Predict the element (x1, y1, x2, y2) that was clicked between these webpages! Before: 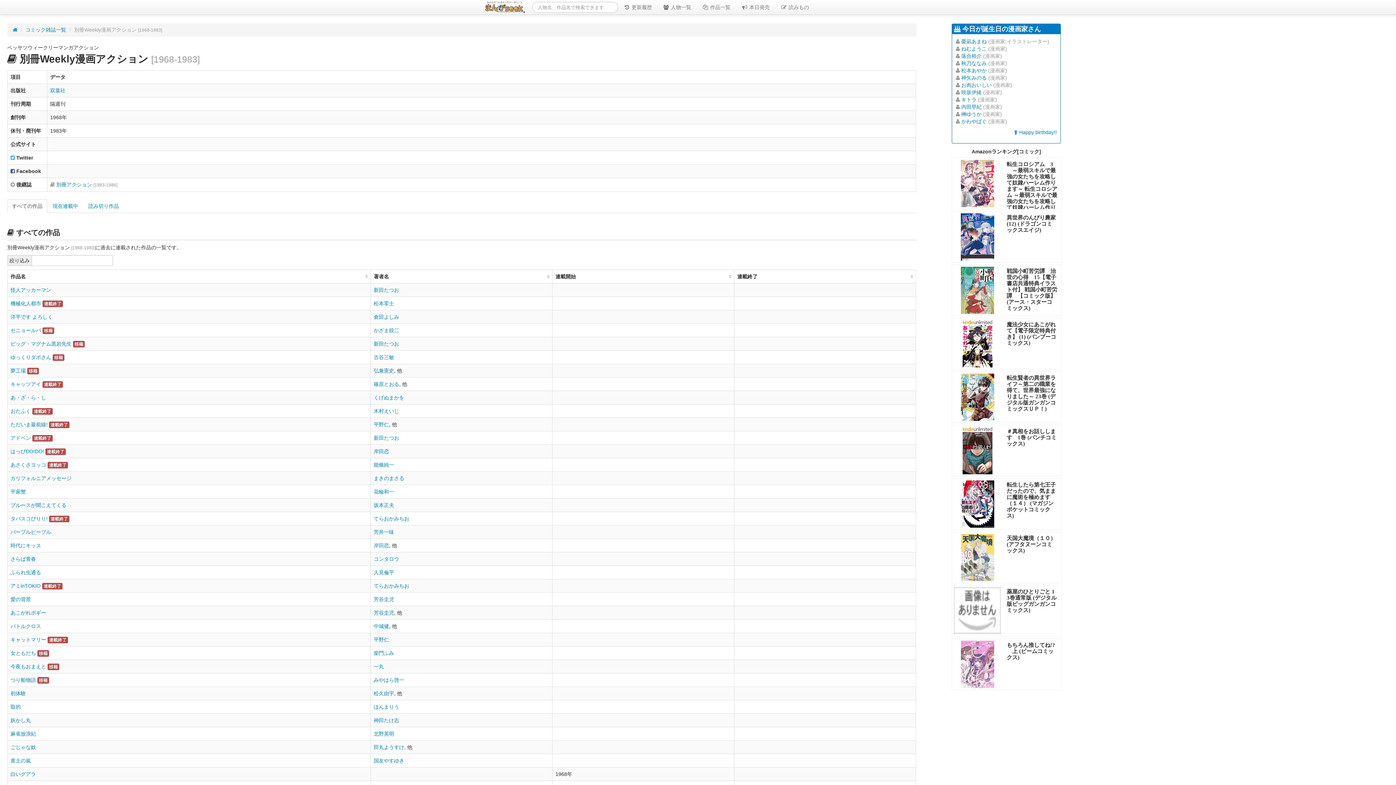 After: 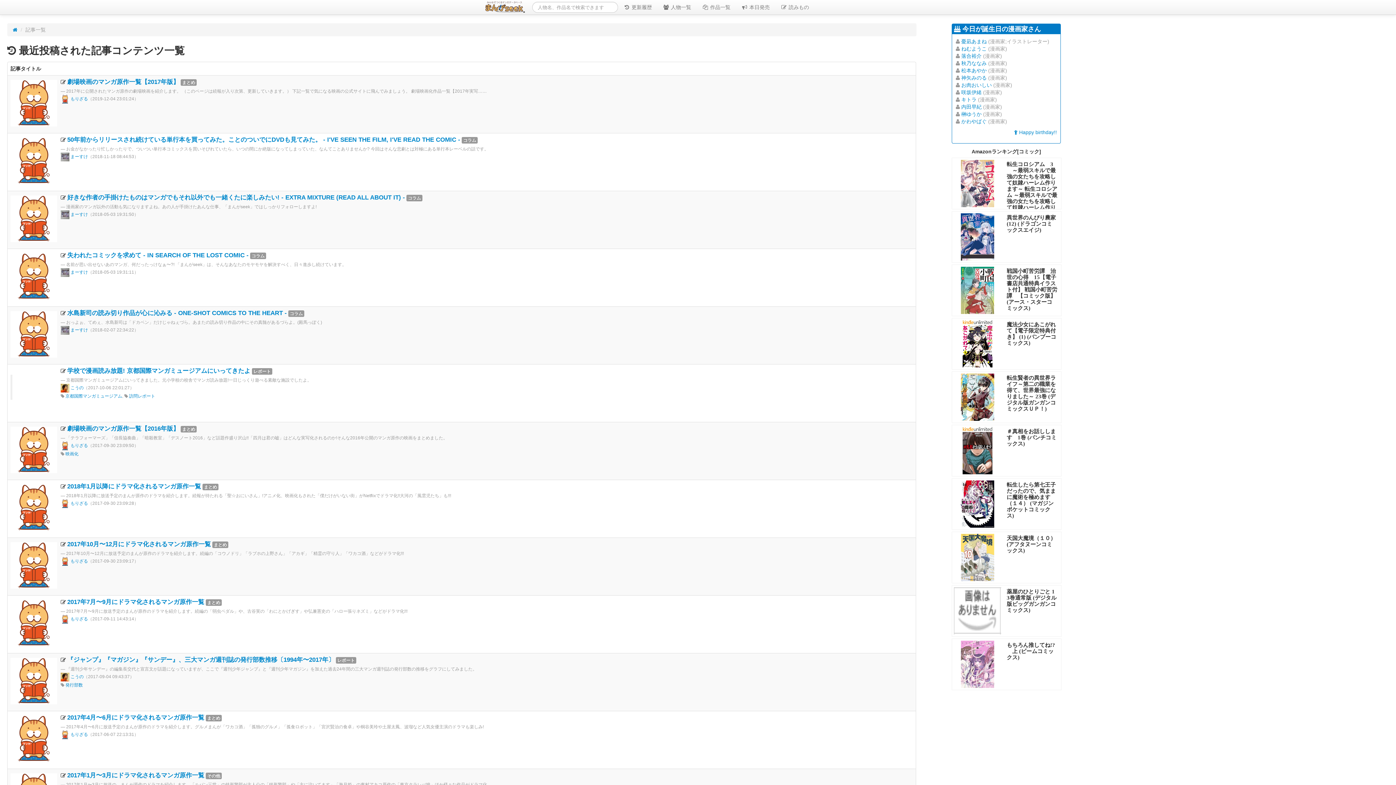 Action: label:  読みもの bbox: (775, 0, 814, 14)